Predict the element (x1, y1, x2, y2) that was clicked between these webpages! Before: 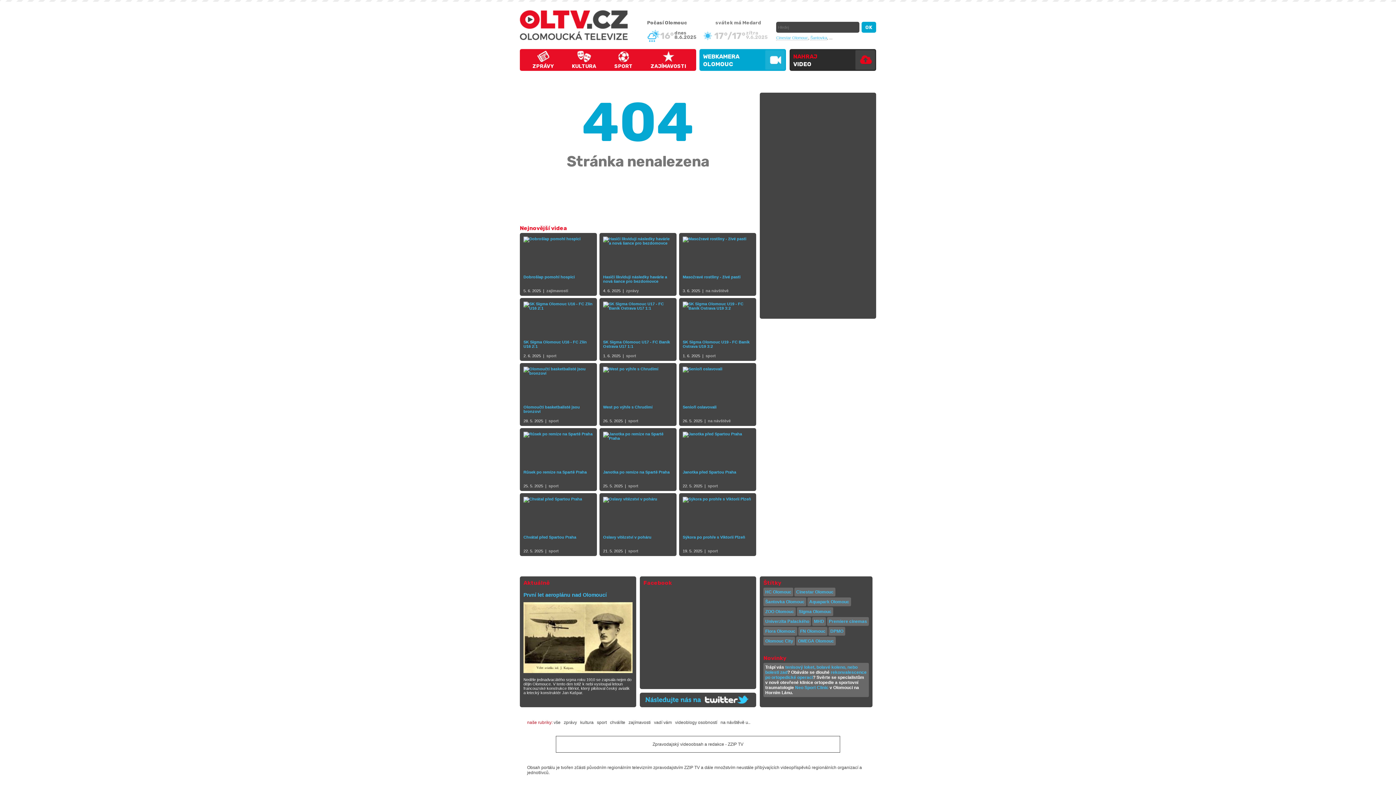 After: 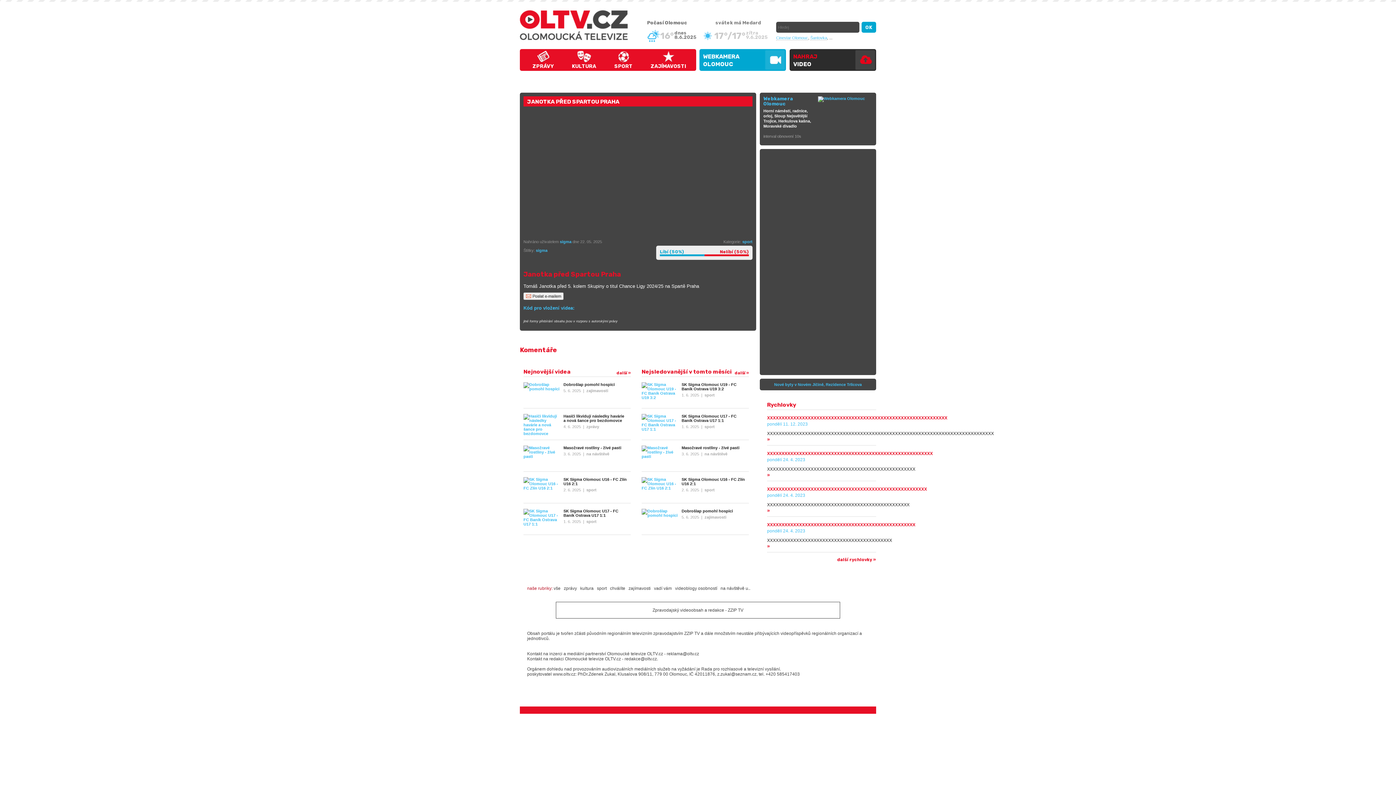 Action: bbox: (682, 432, 752, 484) label: Janotka před Spartou Praha